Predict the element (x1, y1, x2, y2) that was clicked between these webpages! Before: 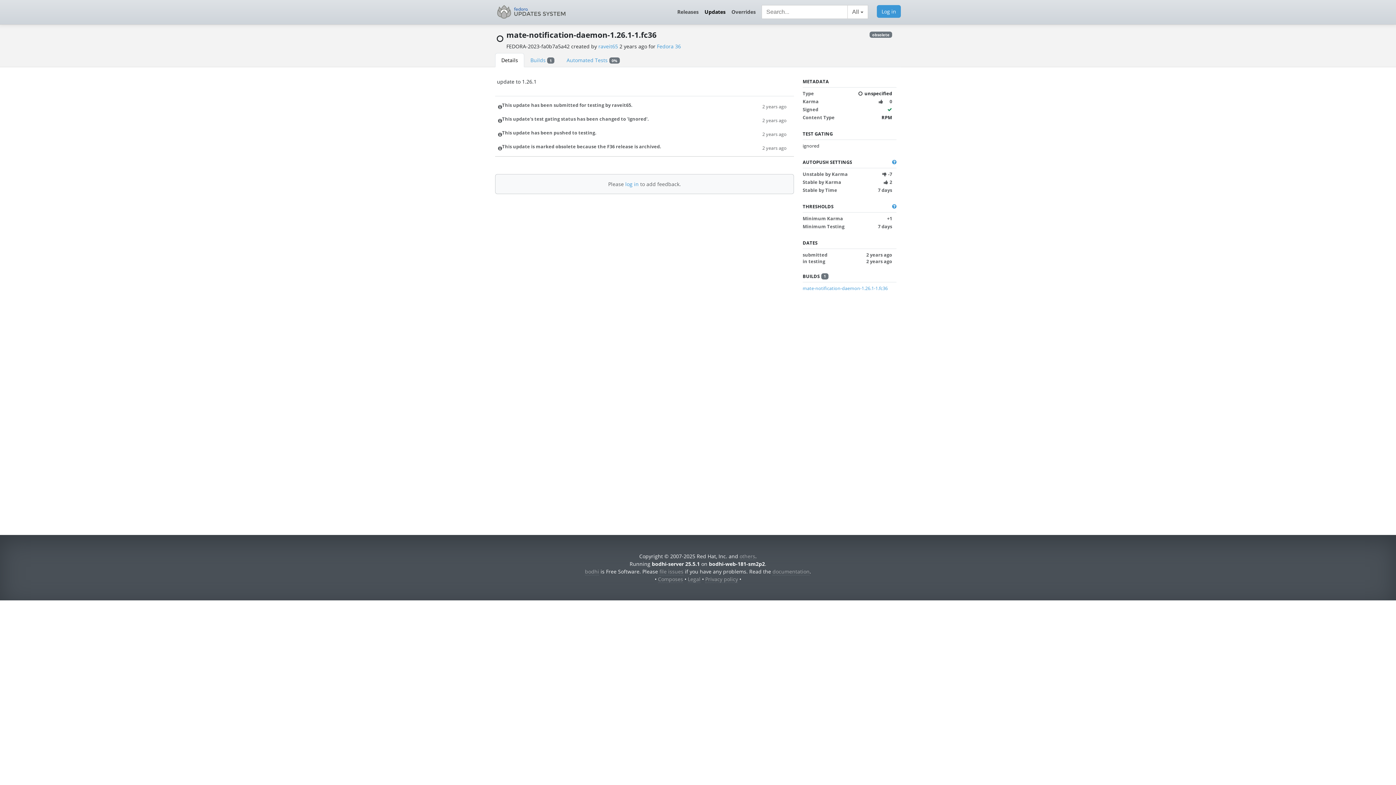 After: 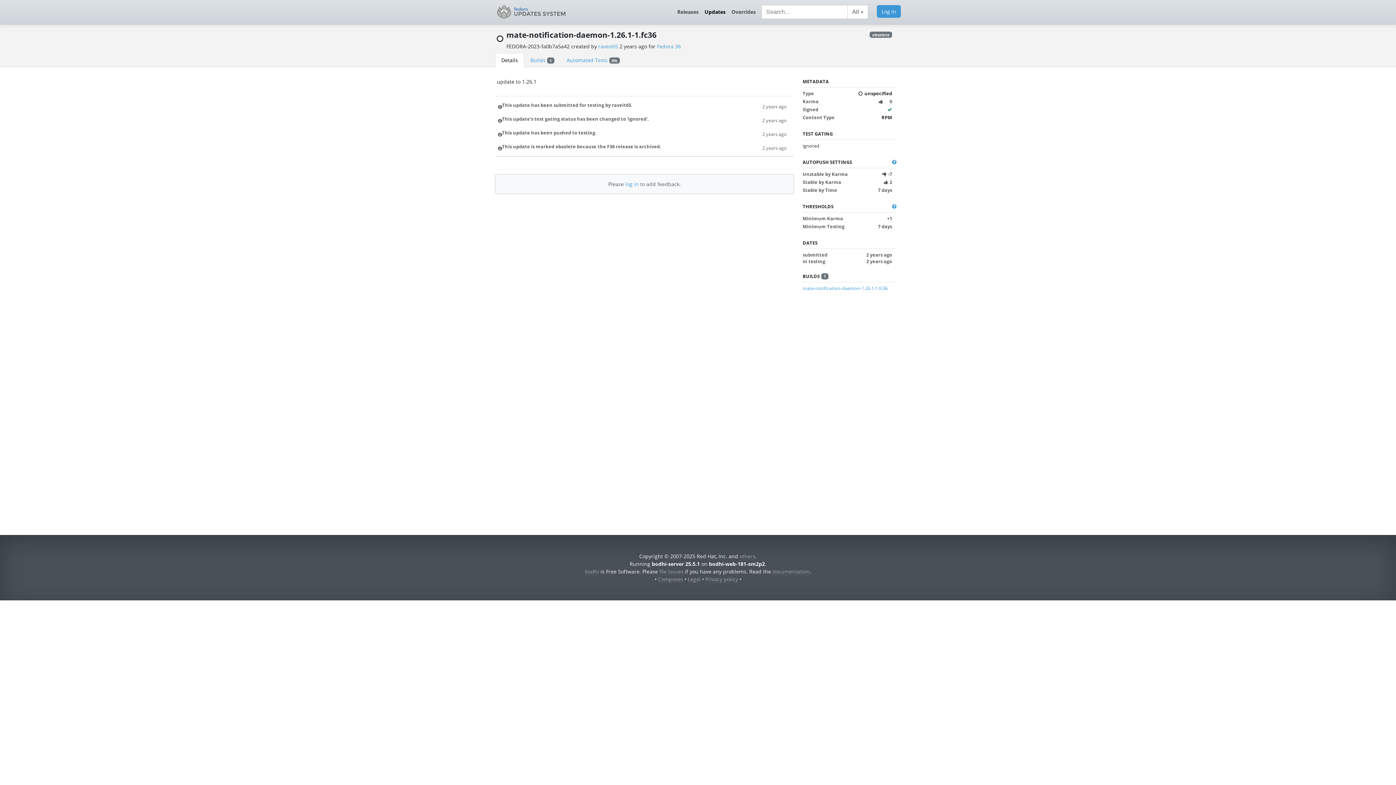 Action: label: 2 years ago bbox: (762, 143, 786, 151)